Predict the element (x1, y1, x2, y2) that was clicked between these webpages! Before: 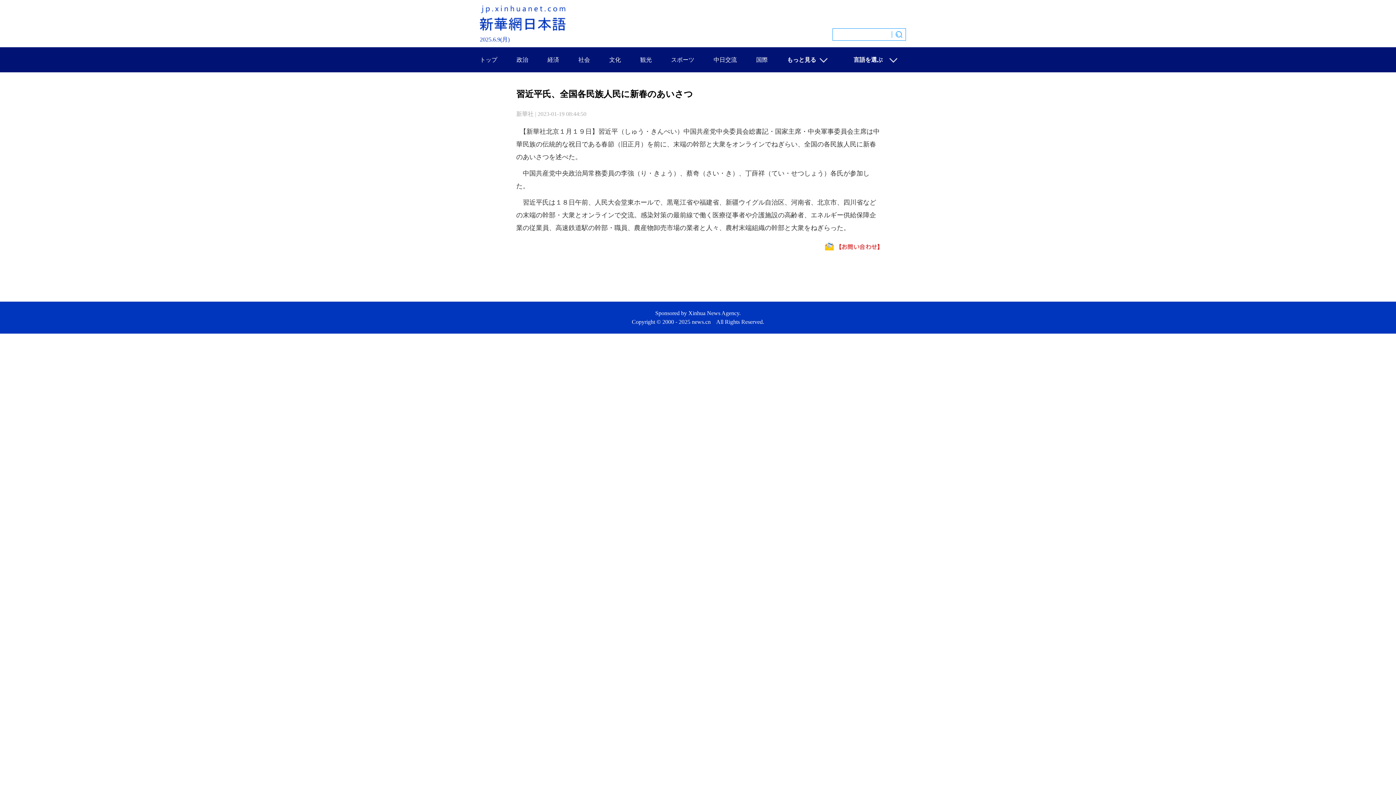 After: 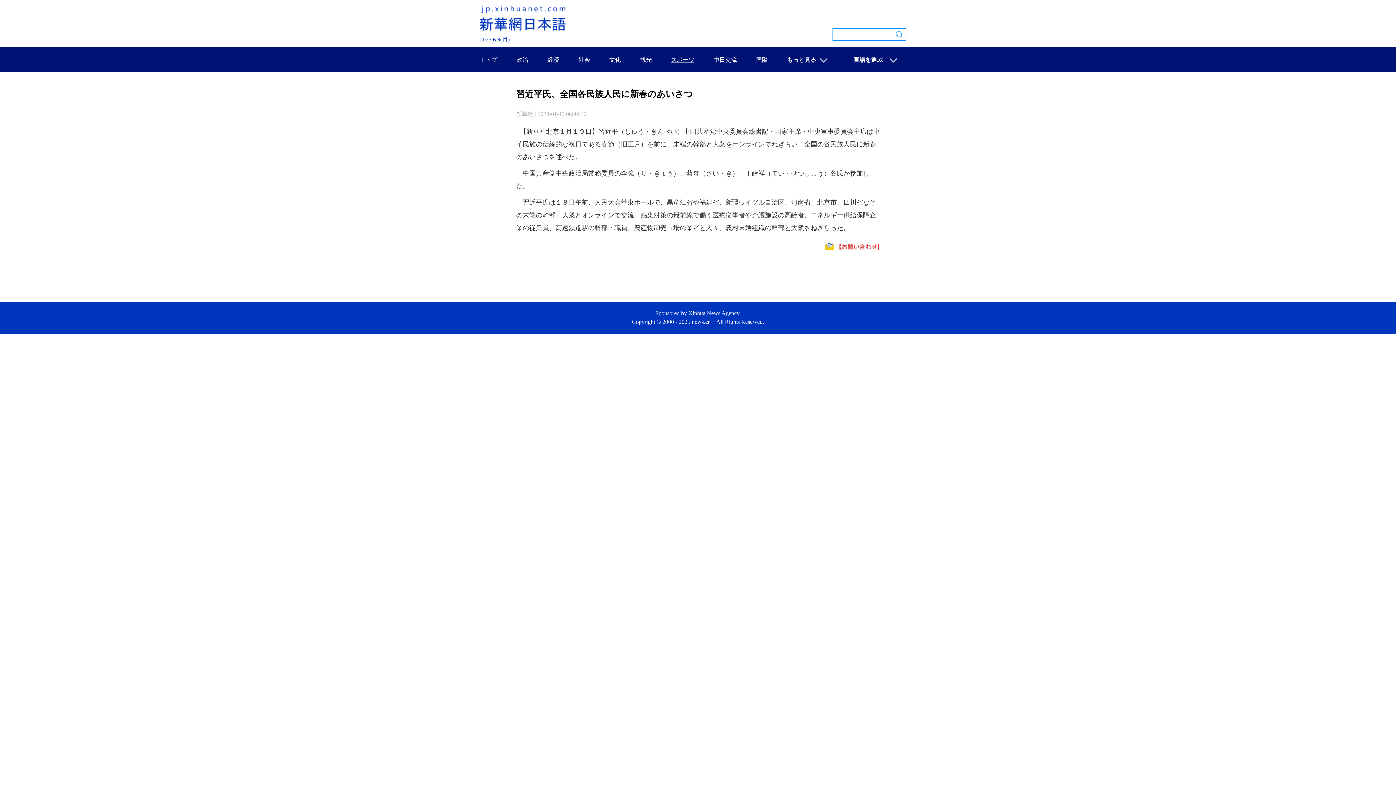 Action: bbox: (671, 56, 694, 62) label: スポーツ